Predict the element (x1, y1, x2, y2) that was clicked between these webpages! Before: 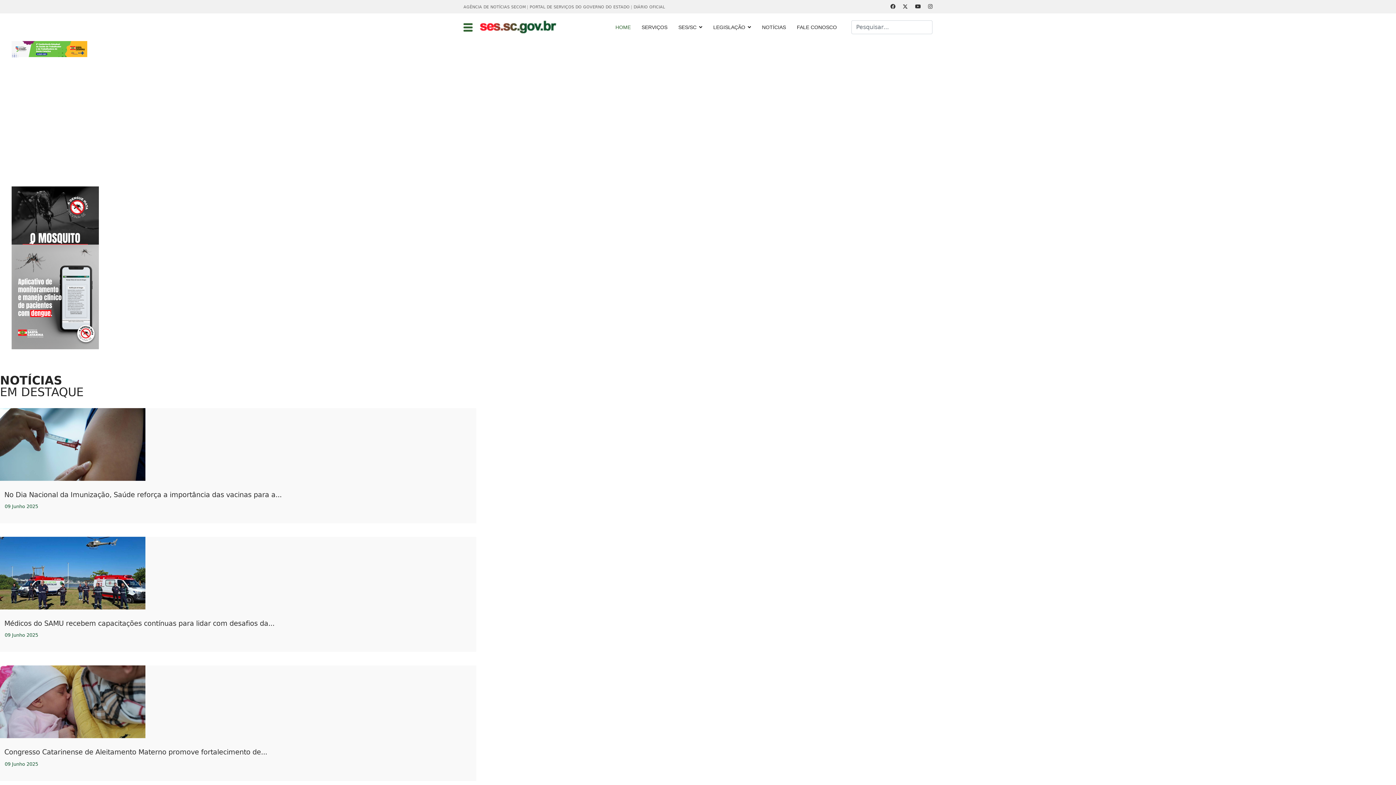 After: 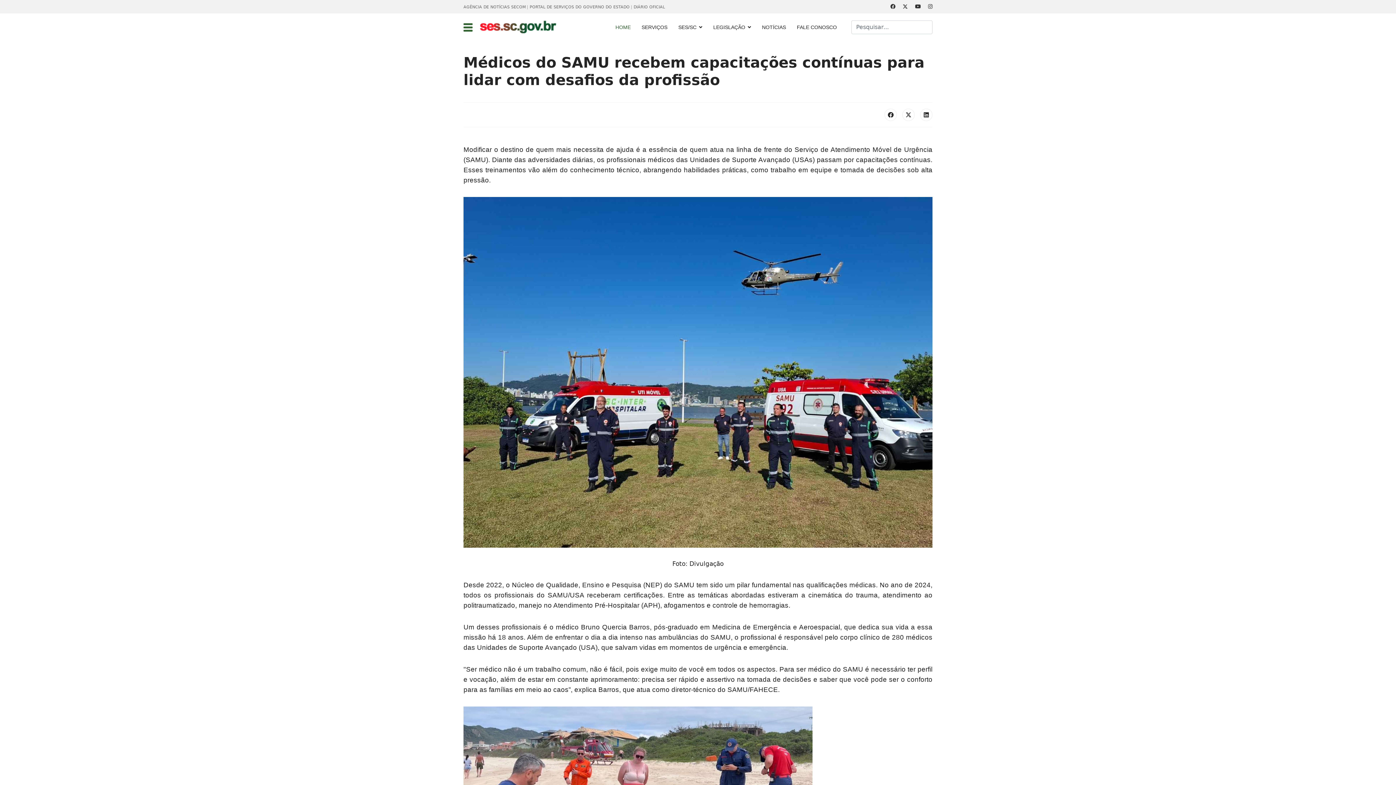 Action: bbox: (0, 537, 476, 609)